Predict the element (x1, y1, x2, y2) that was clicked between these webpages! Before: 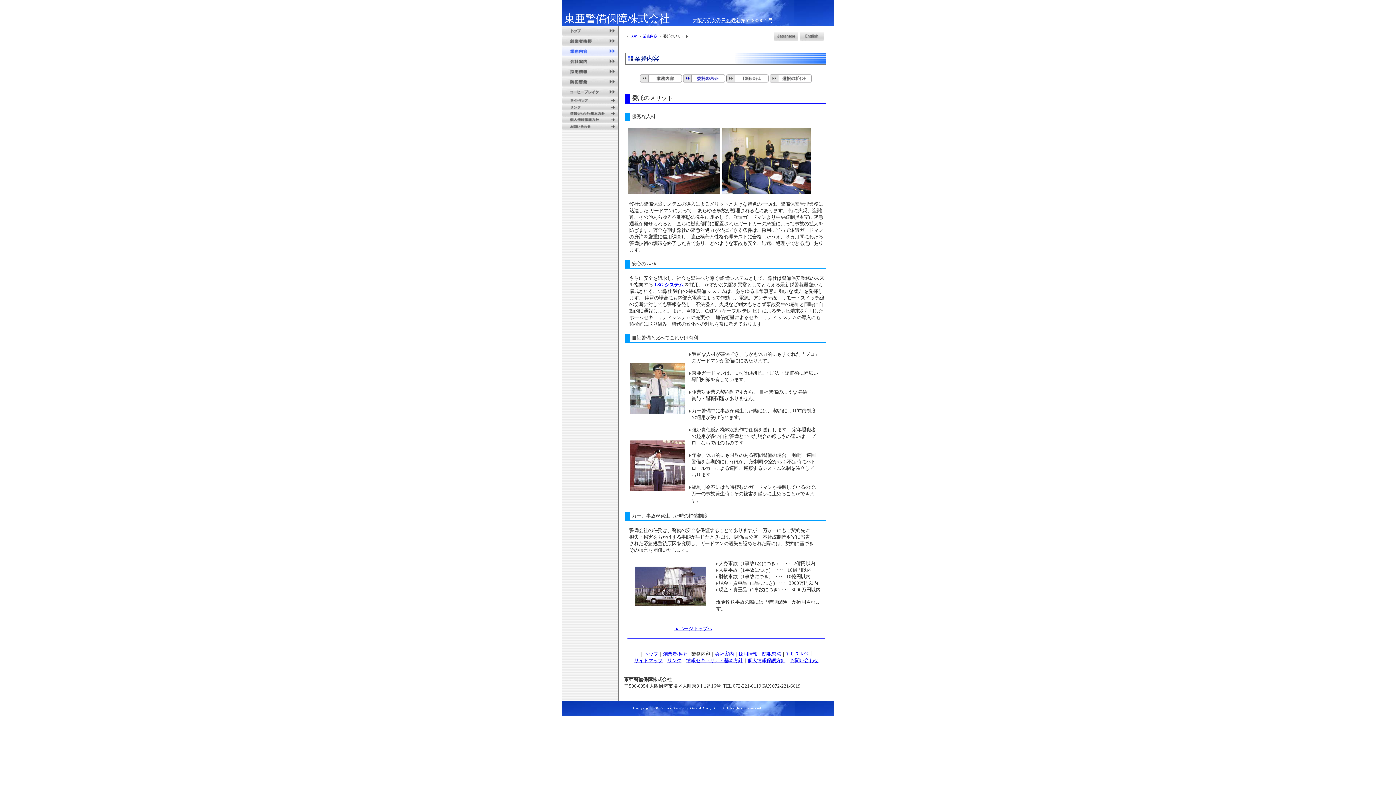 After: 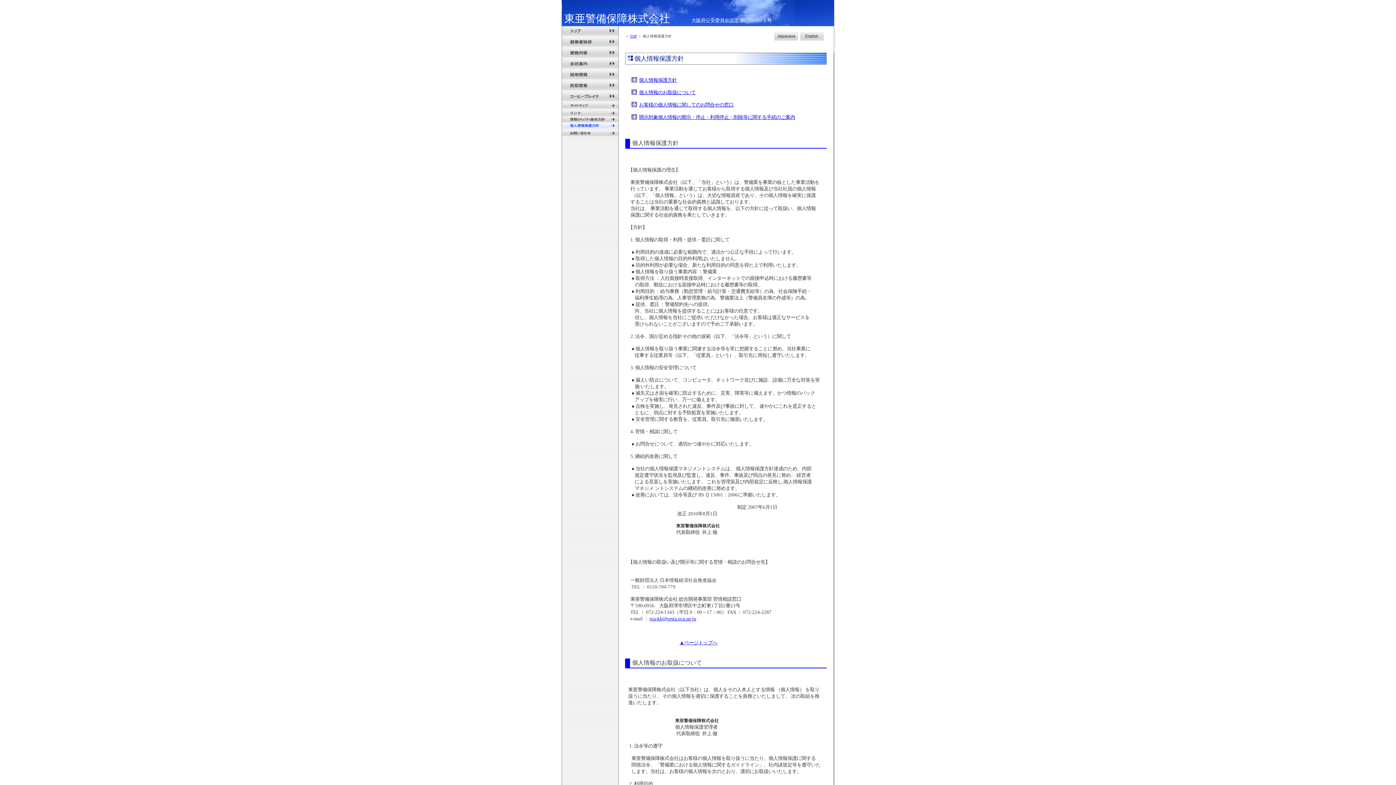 Action: bbox: (562, 119, 618, 123)